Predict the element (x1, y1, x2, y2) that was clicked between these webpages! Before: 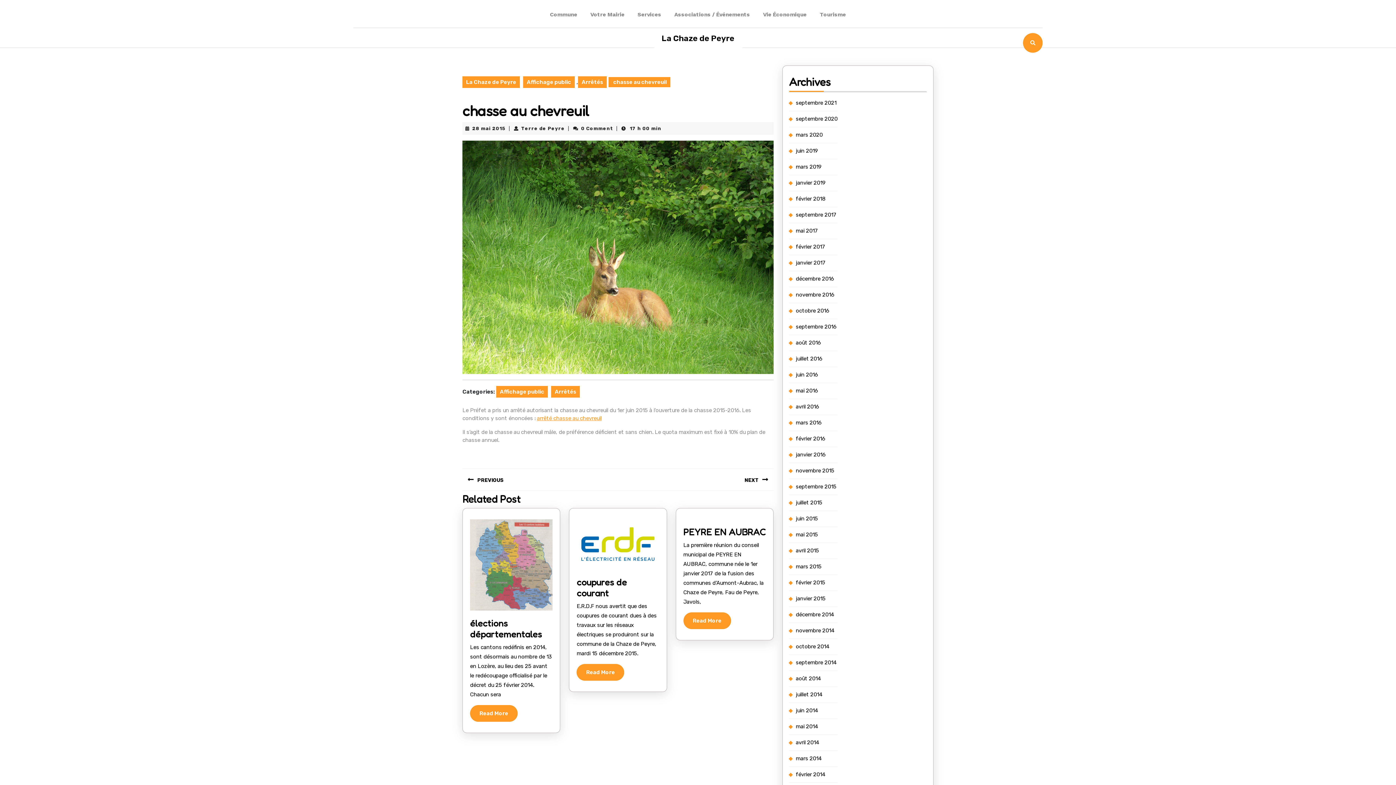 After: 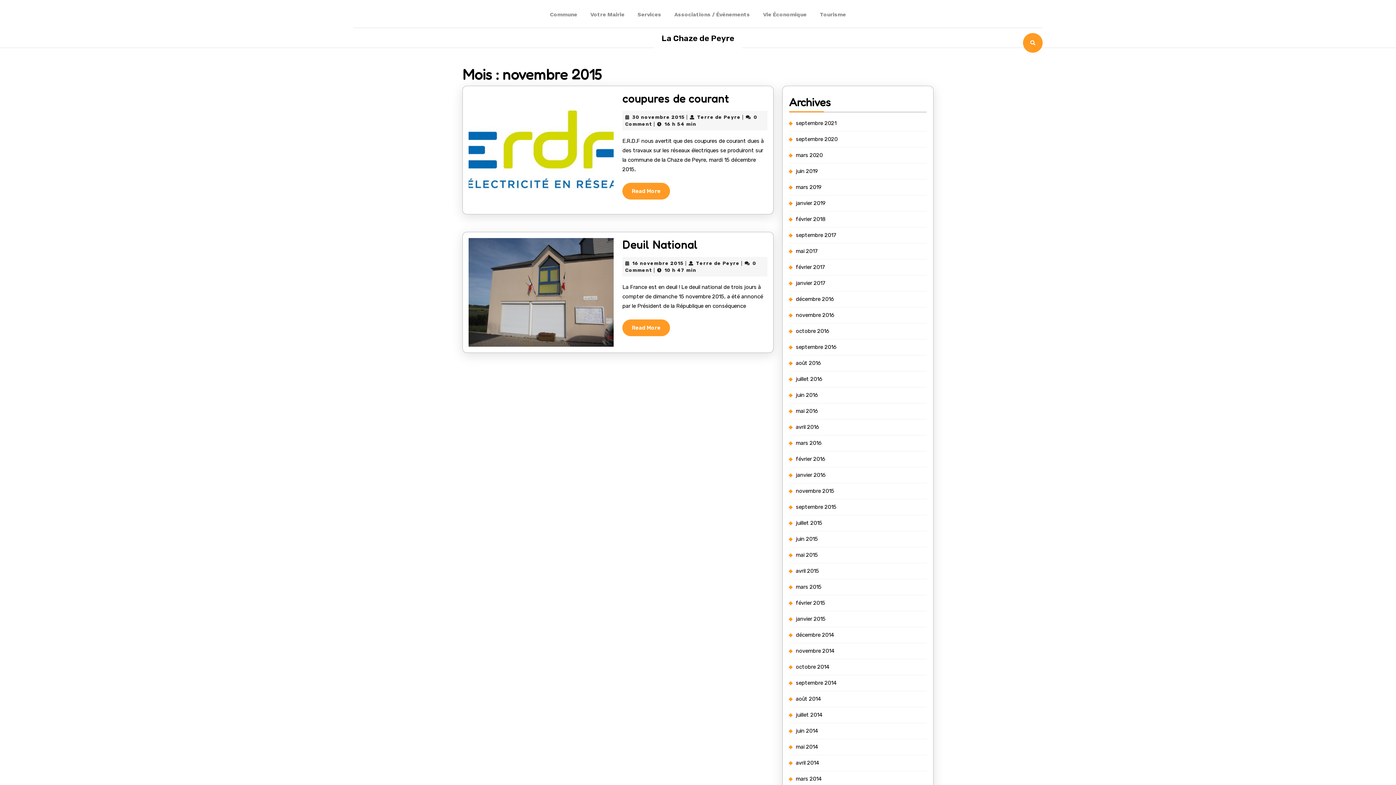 Action: bbox: (796, 467, 834, 474) label: novembre 2015